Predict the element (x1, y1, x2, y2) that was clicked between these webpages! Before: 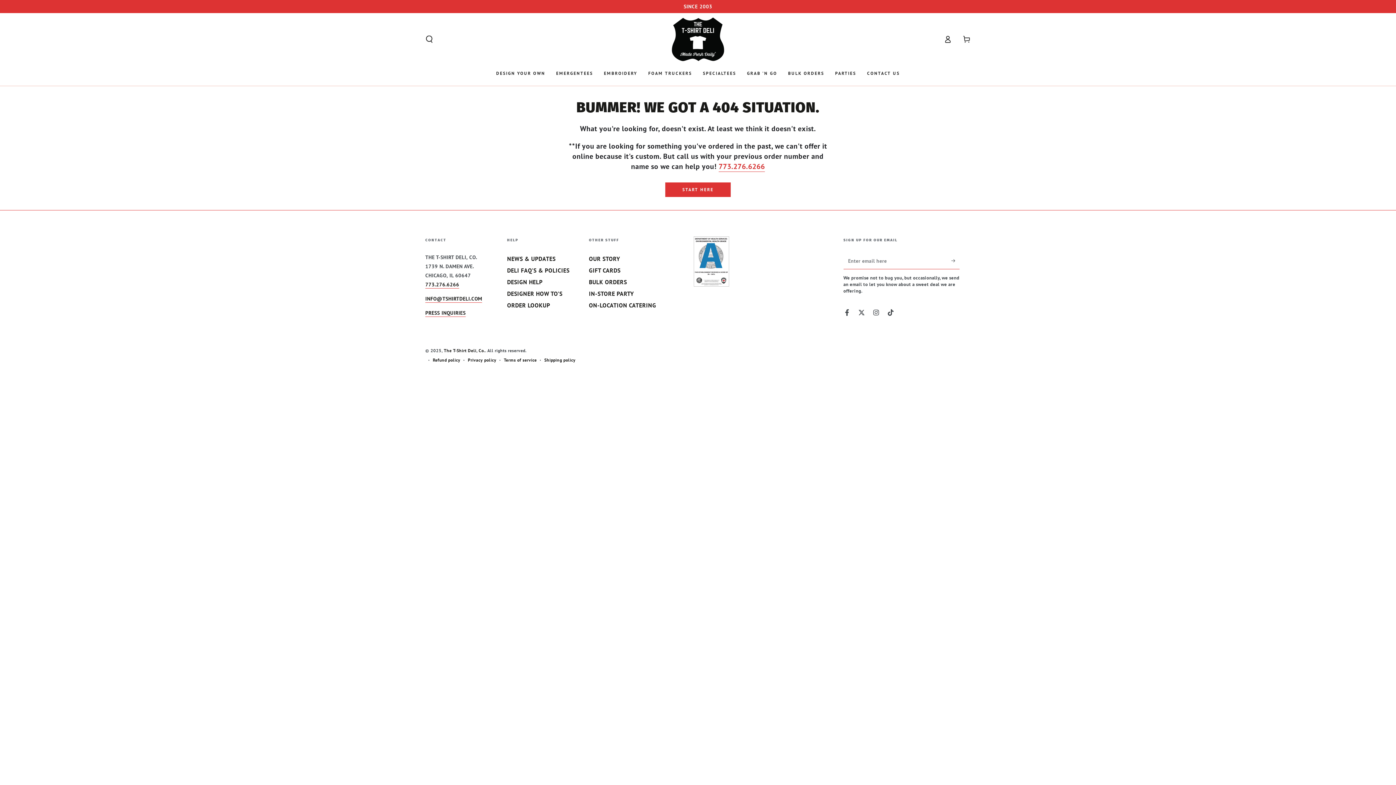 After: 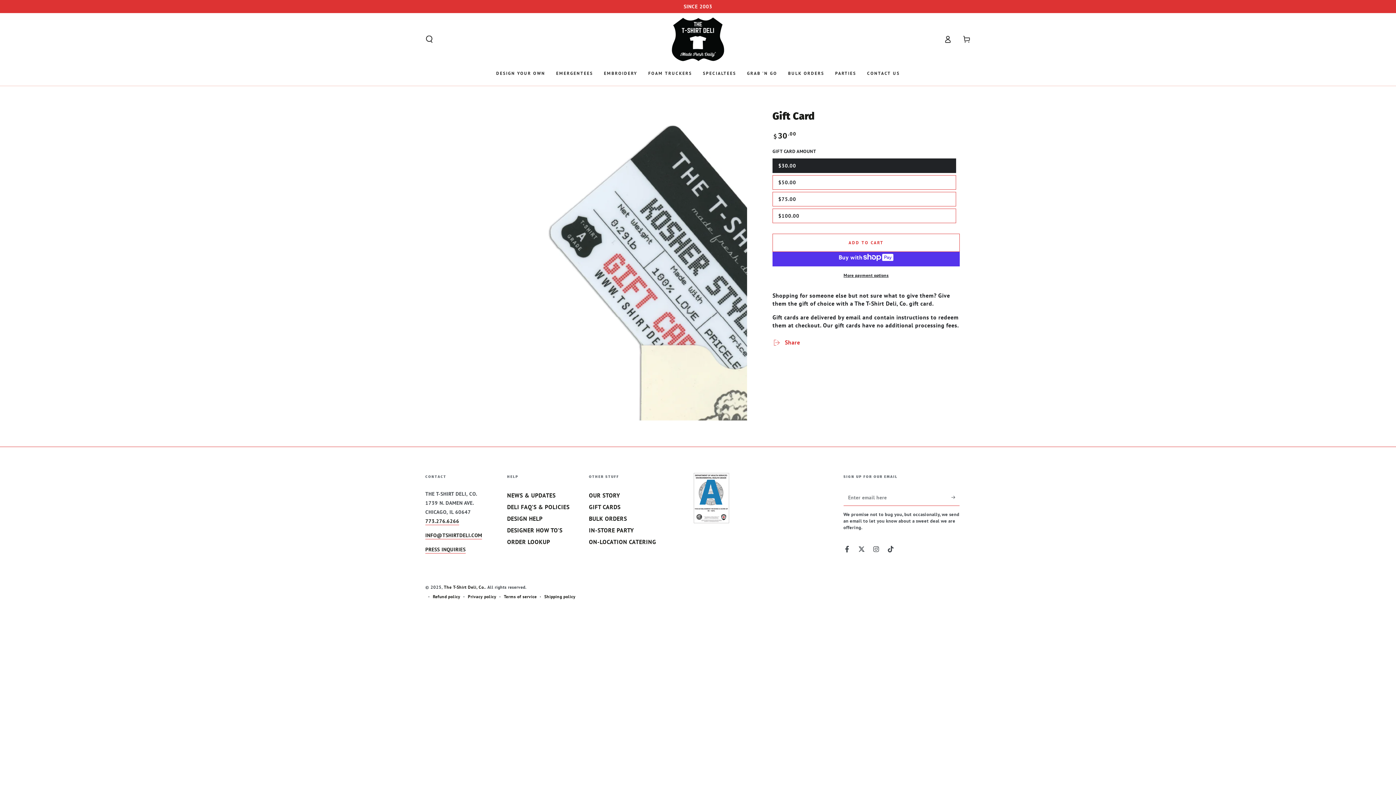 Action: label: GIFT CARDS bbox: (589, 266, 620, 274)